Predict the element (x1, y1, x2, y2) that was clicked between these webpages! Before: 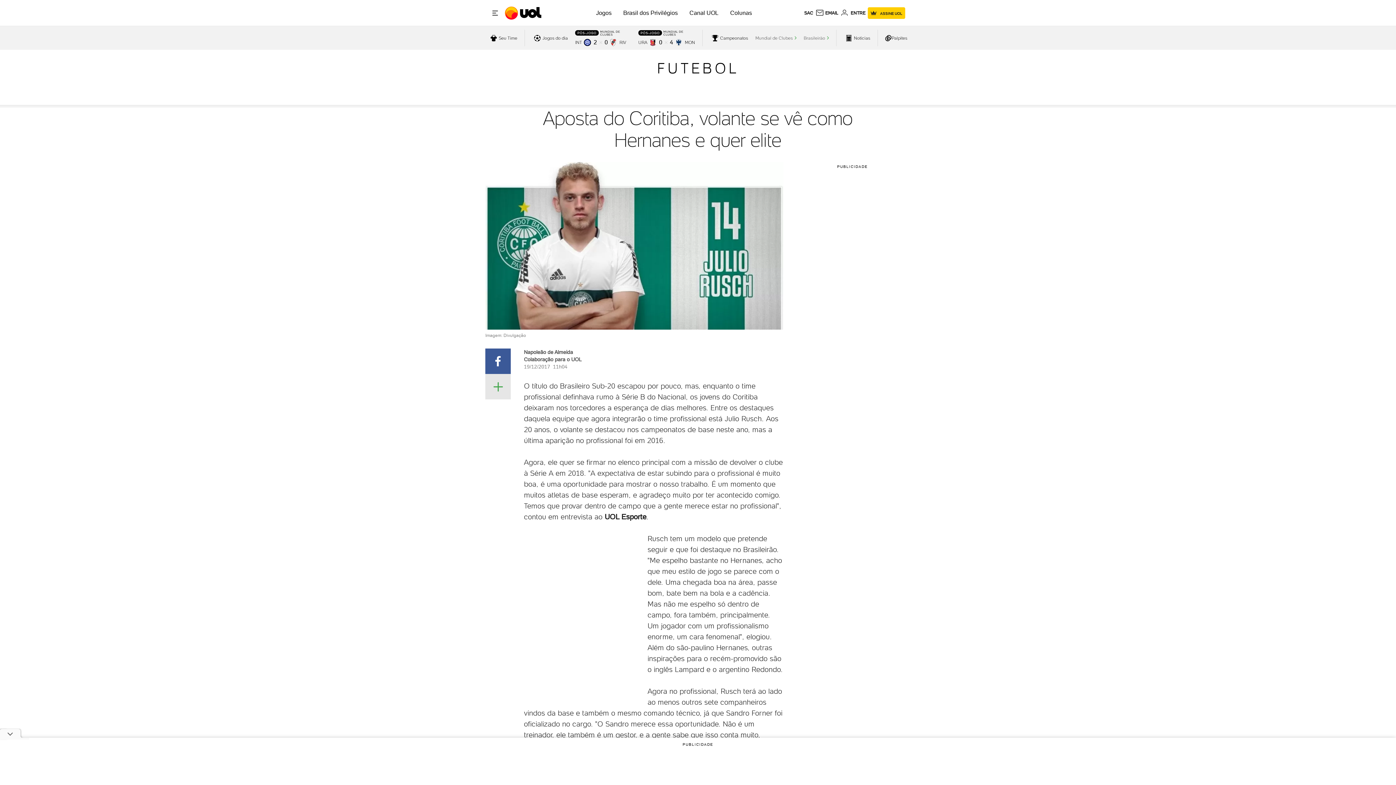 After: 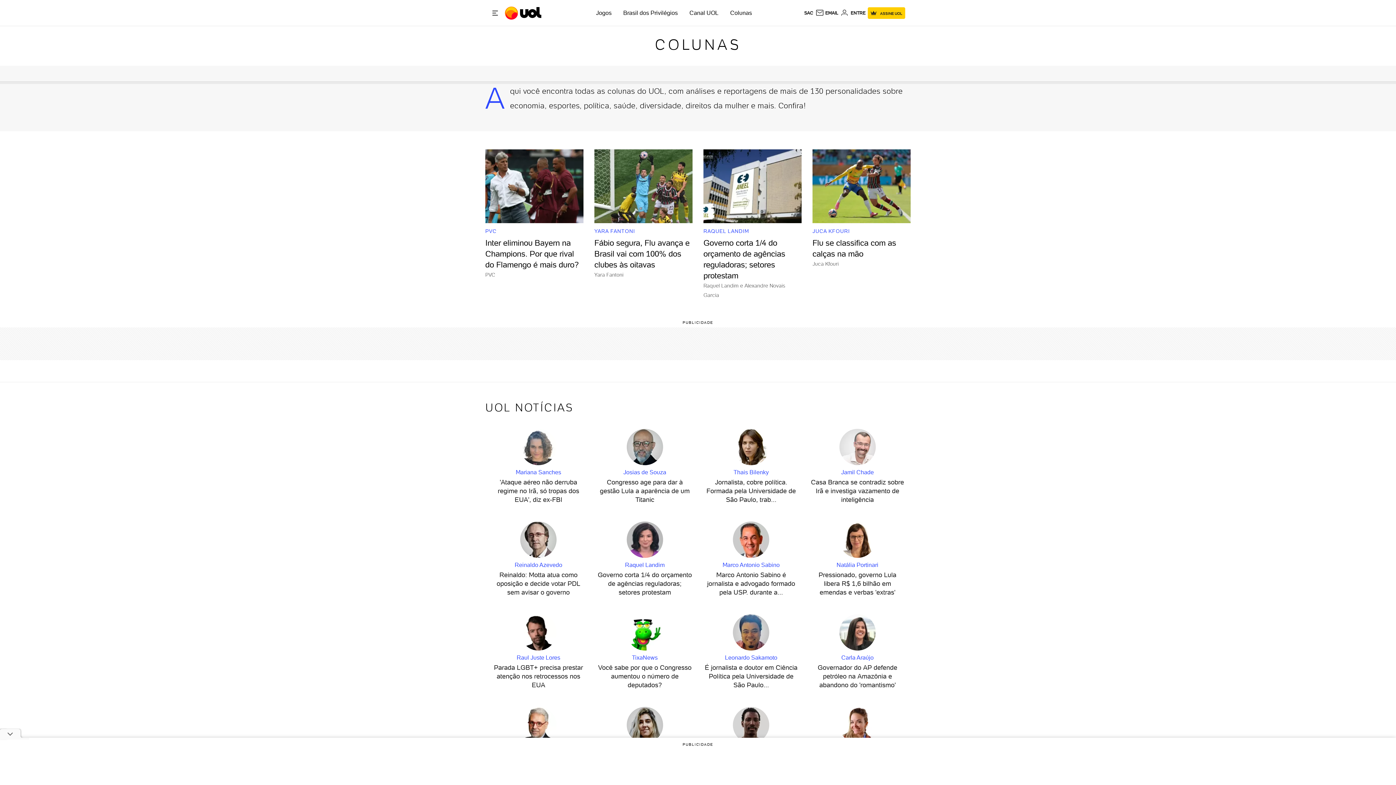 Action: label: Colunas bbox: (730, 9, 752, 16)